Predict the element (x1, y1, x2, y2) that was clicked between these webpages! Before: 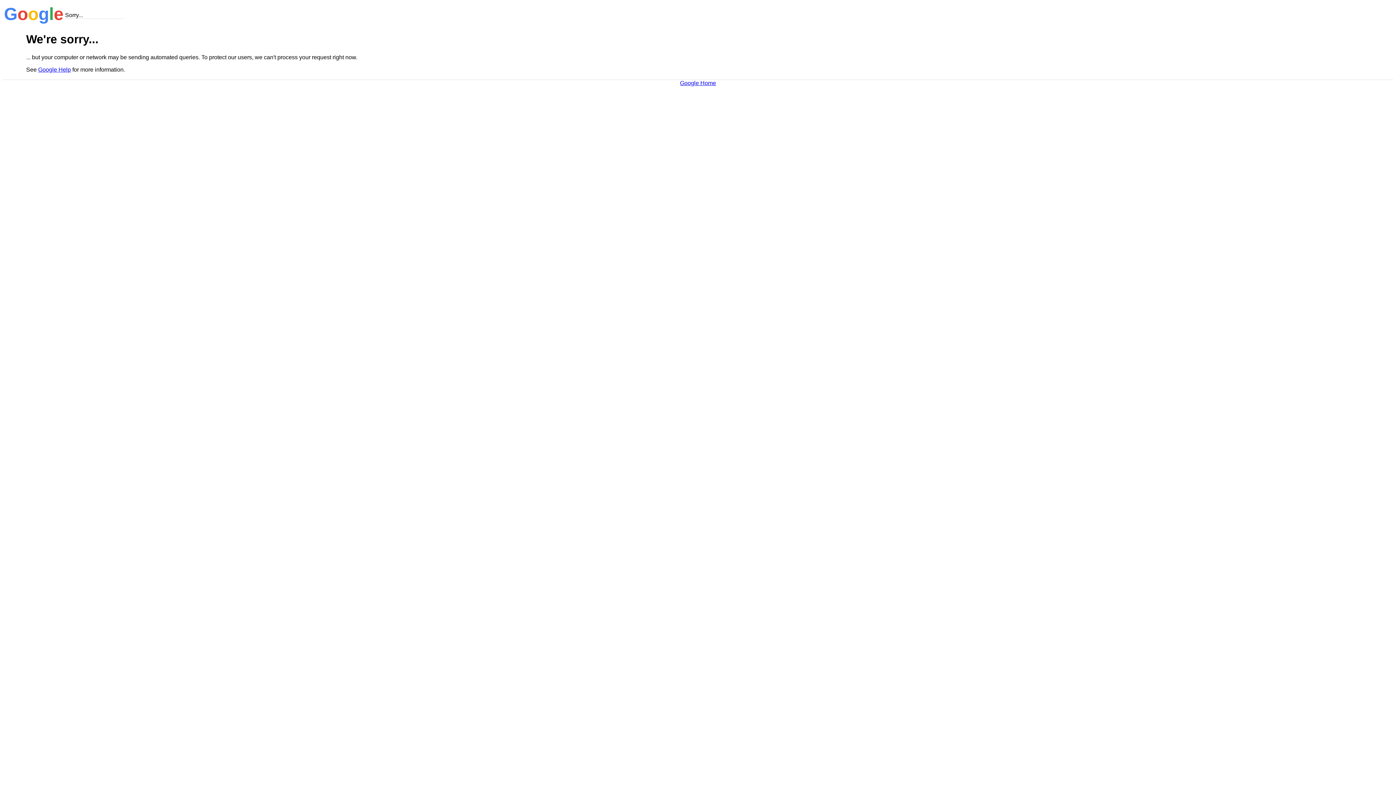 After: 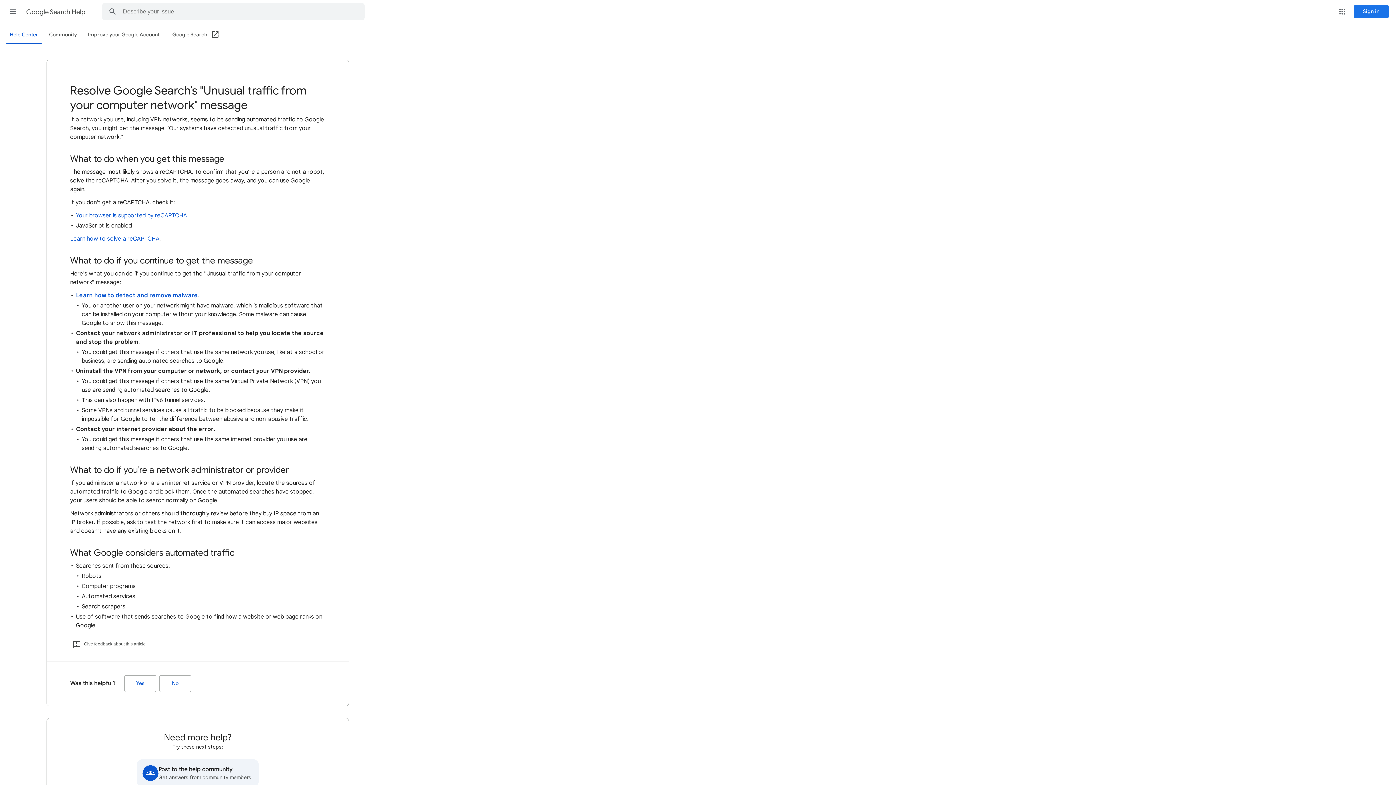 Action: label: Google Help bbox: (38, 66, 70, 72)